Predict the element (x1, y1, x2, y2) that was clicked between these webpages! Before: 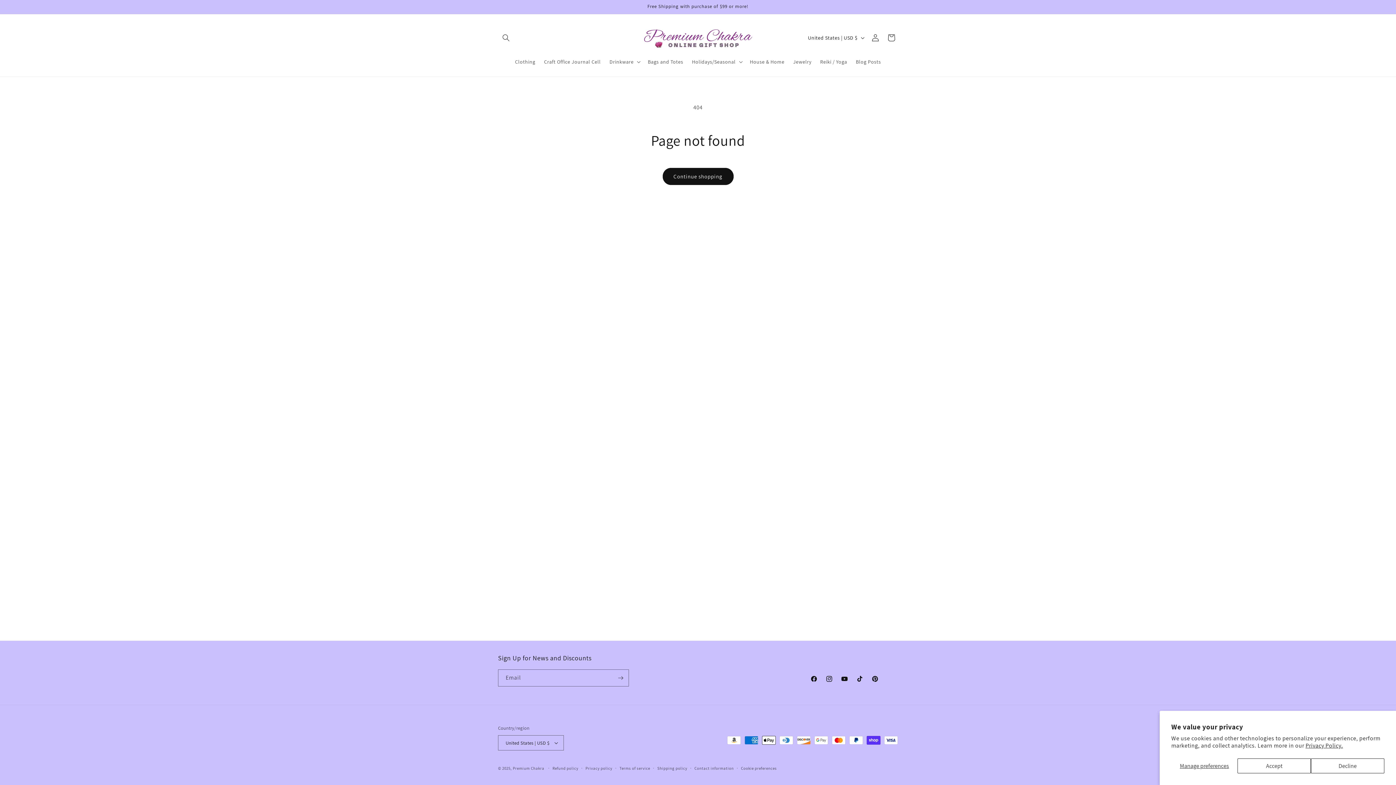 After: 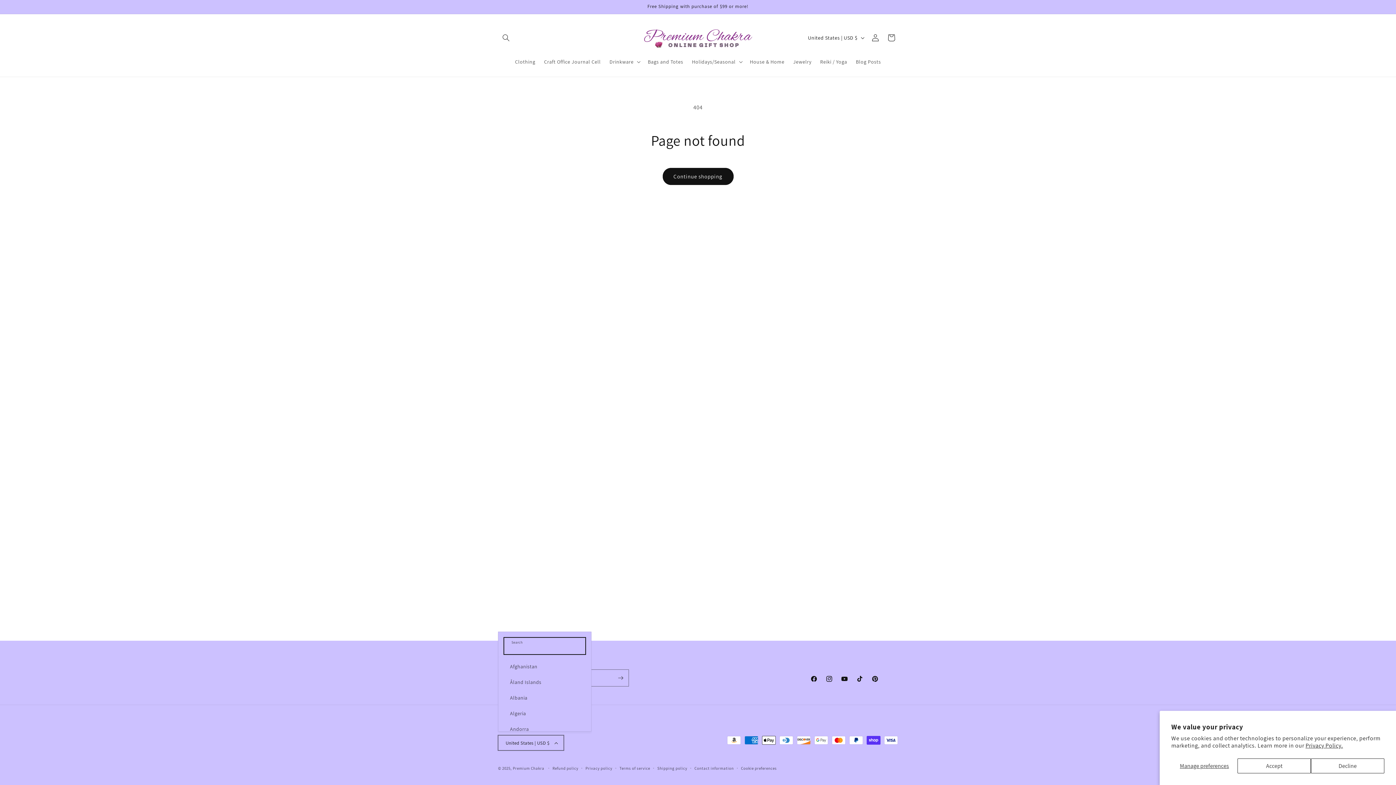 Action: bbox: (498, 735, 564, 750) label: United States | USD $